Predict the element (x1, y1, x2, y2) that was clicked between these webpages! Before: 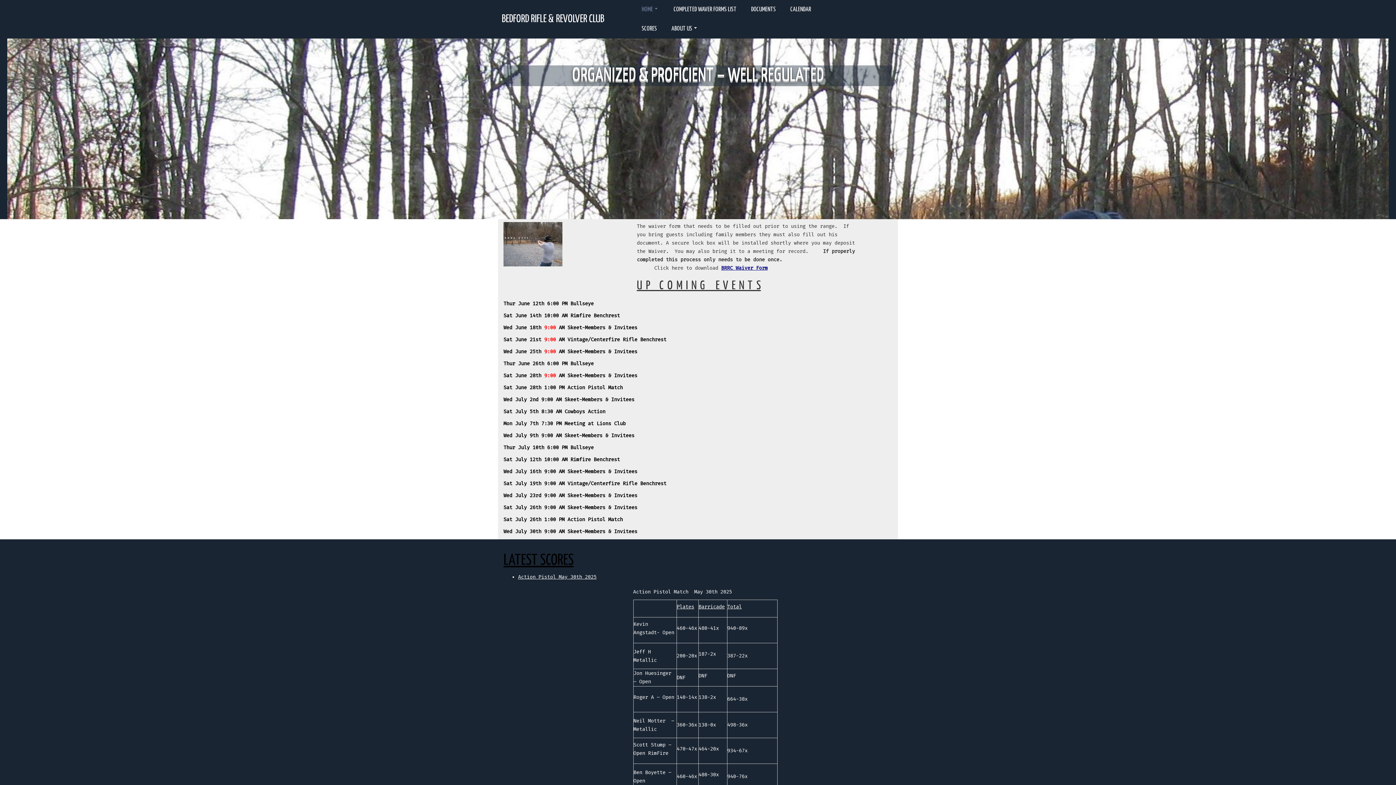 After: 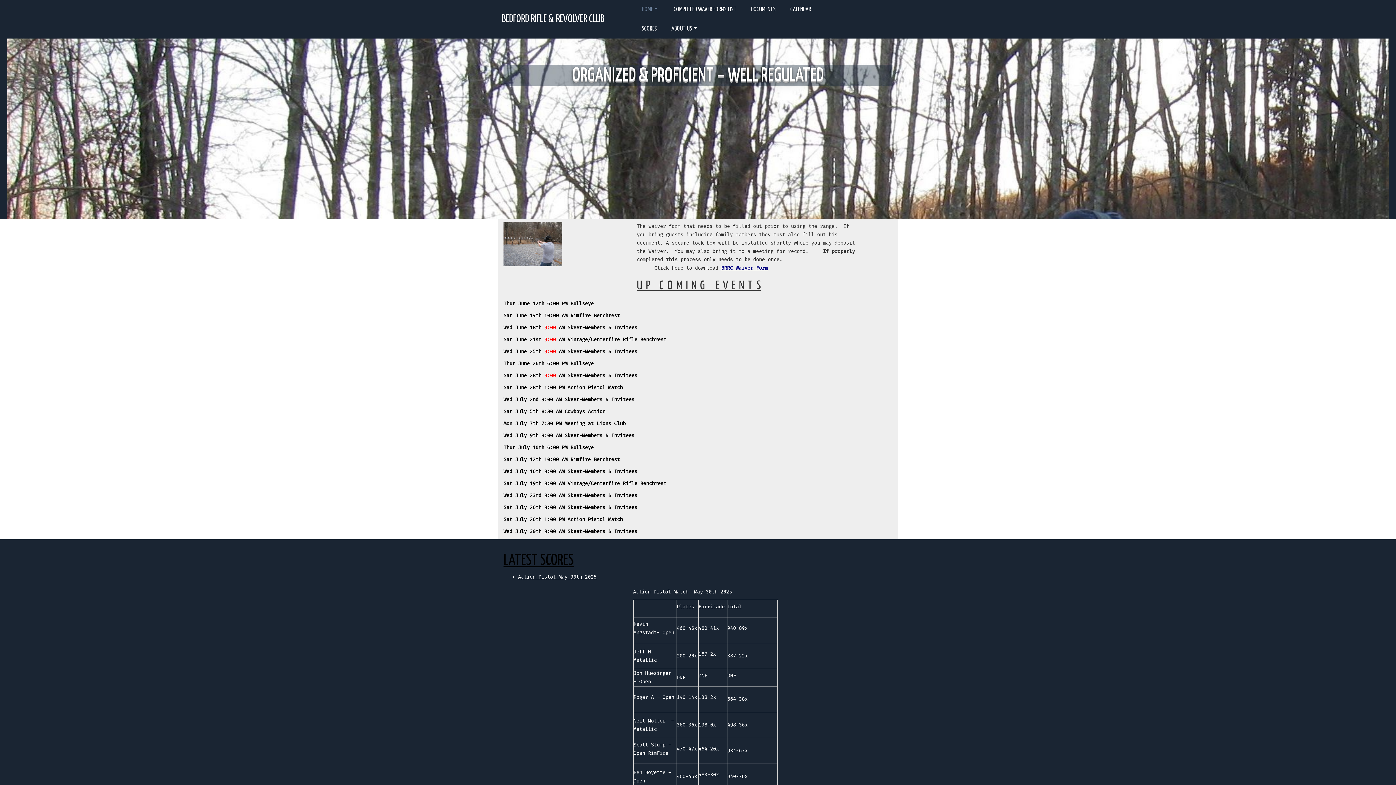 Action: bbox: (501, 13, 604, 25) label: BEDFORD RIFLE & REVOLVER CLUB